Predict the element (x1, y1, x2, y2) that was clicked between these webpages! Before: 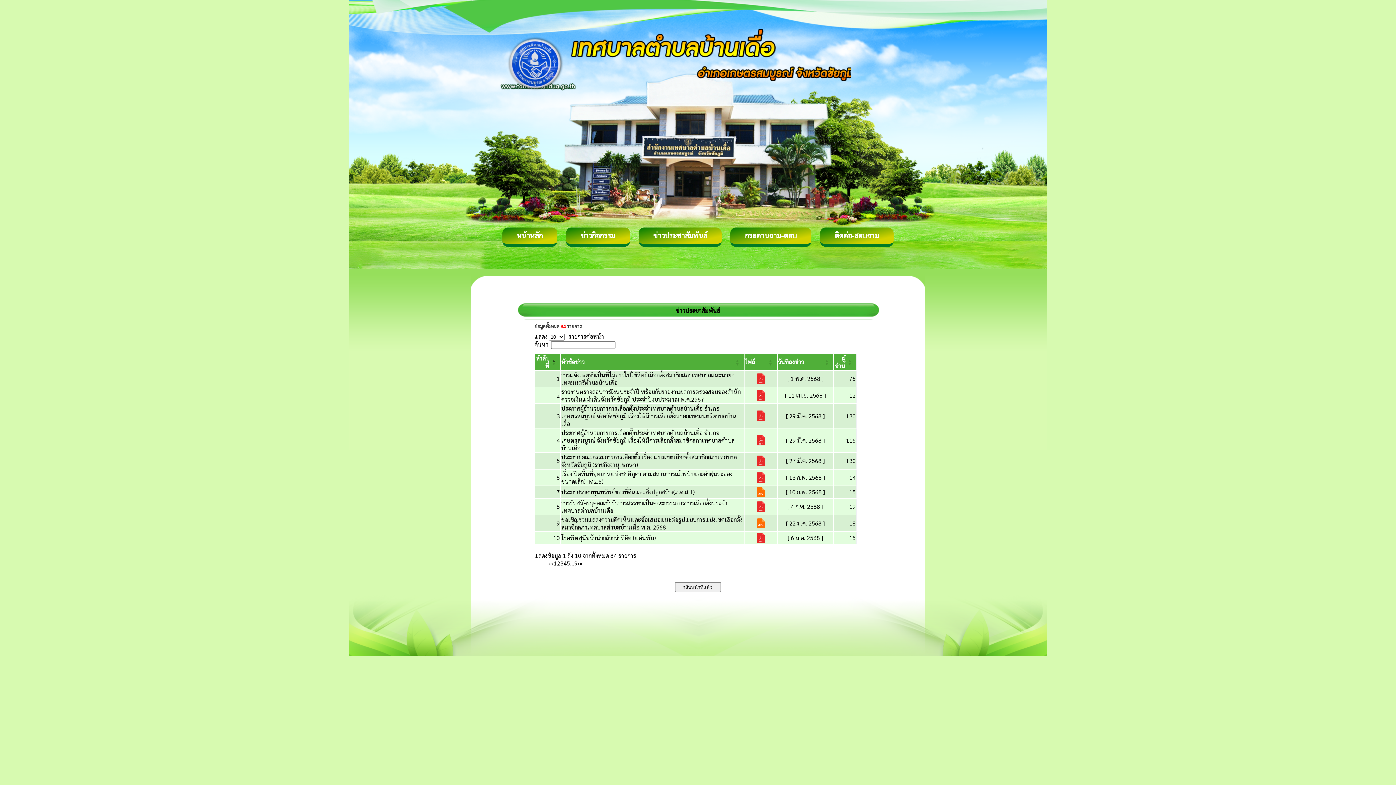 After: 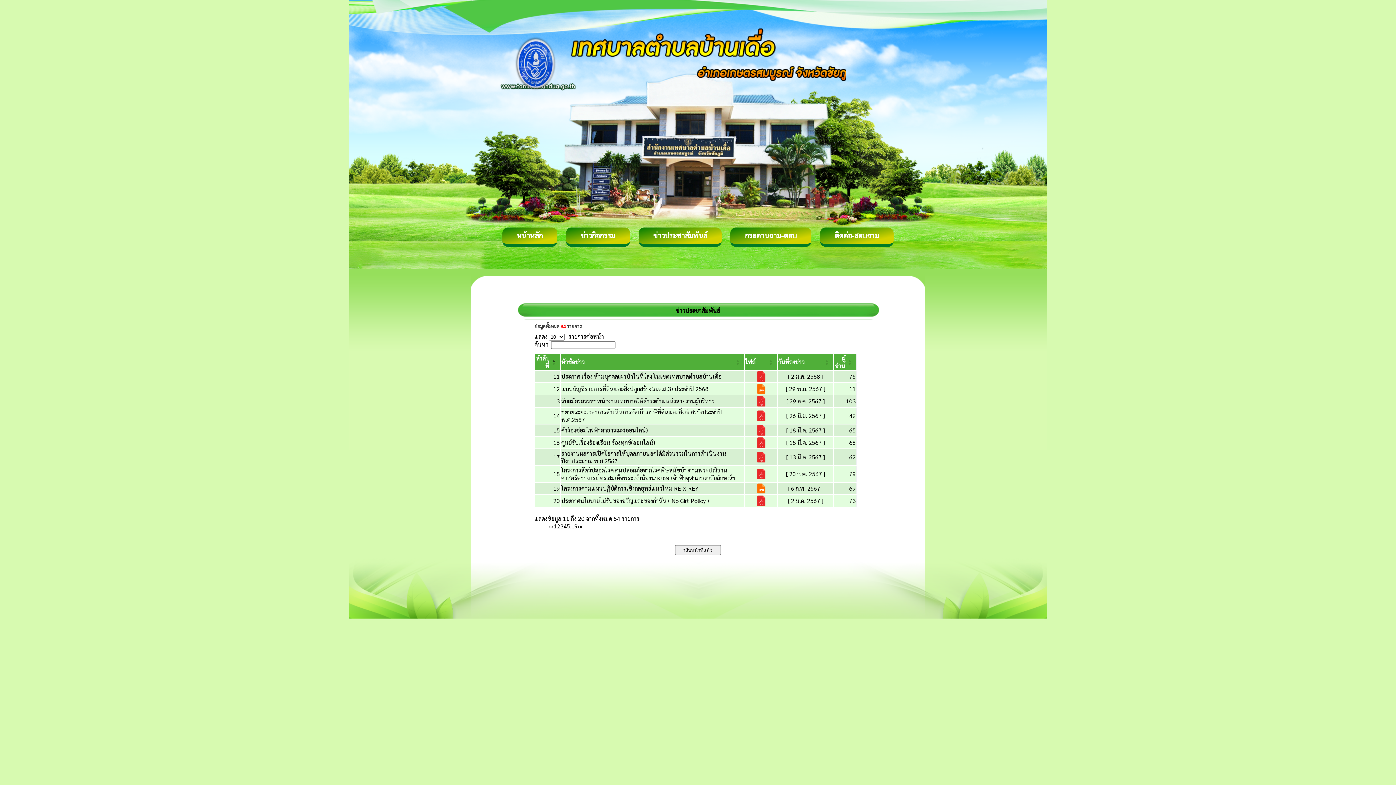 Action: label: 2 bbox: (557, 559, 560, 567)